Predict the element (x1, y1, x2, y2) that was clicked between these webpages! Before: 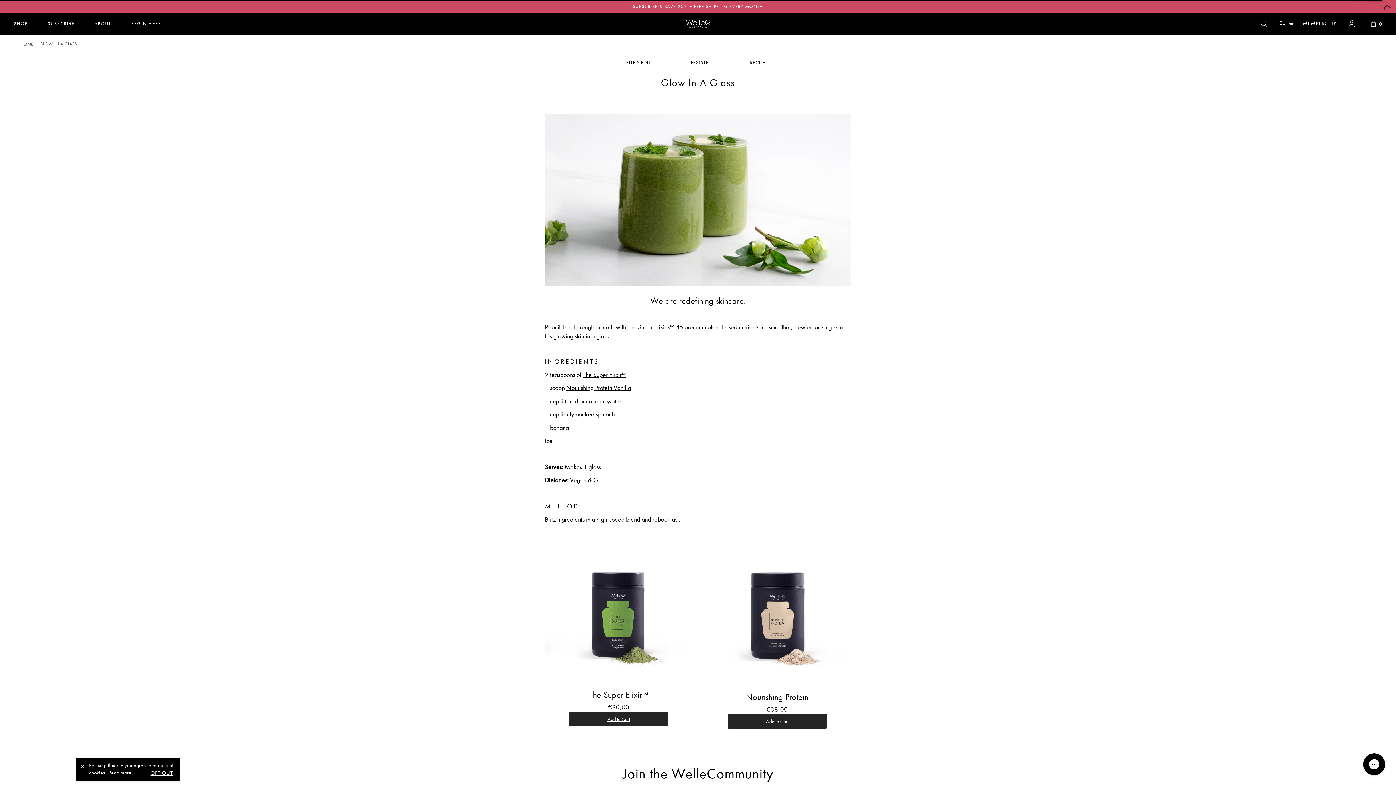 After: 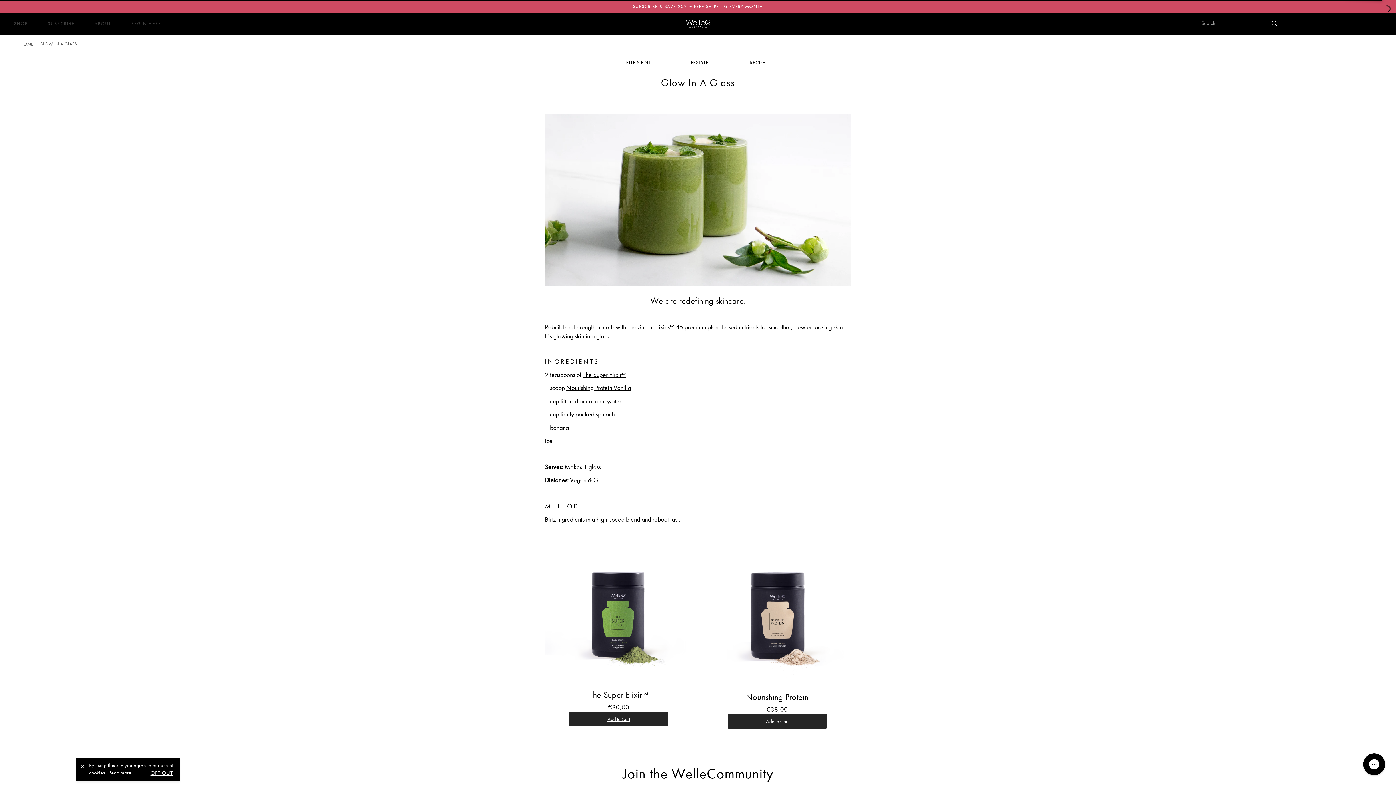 Action: bbox: (1257, 16, 1272, 31) label: expand/collapse